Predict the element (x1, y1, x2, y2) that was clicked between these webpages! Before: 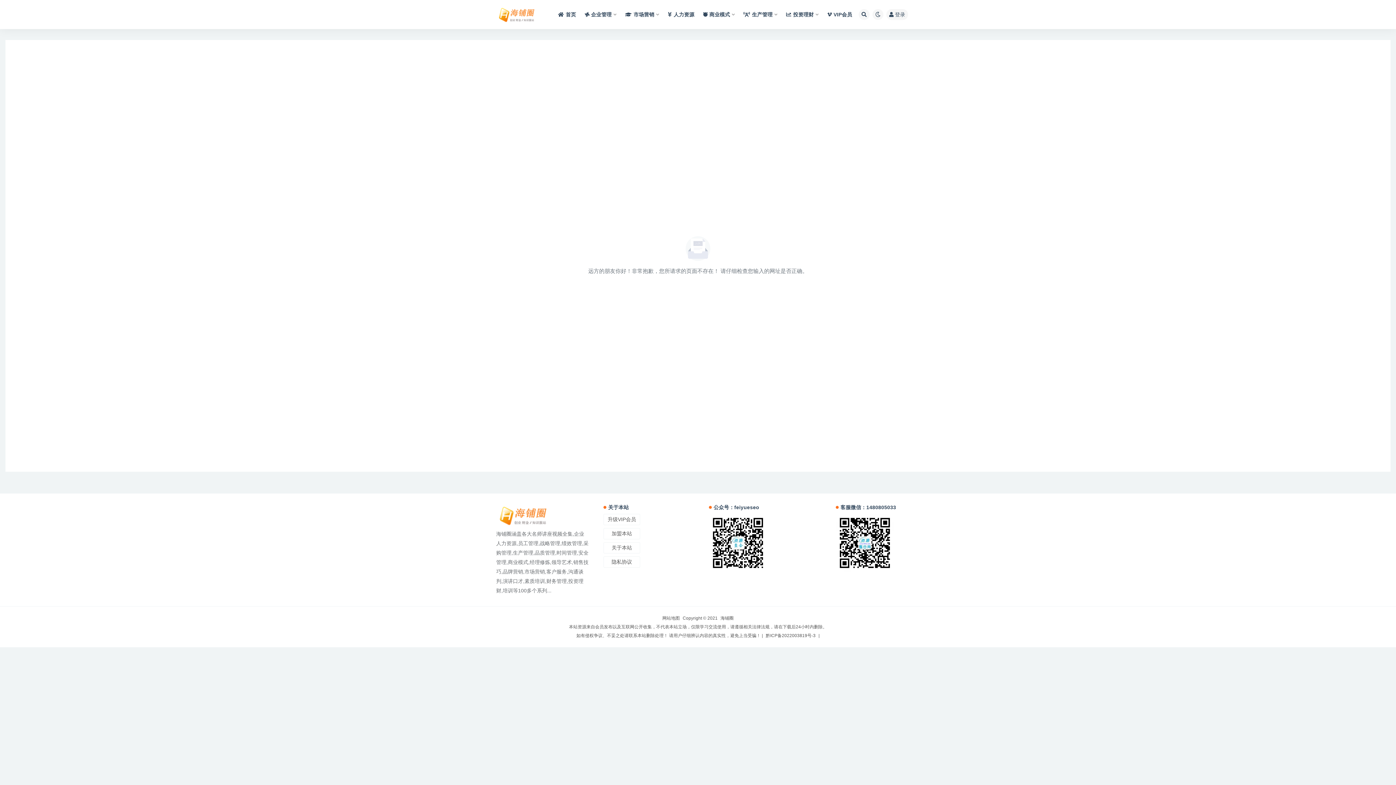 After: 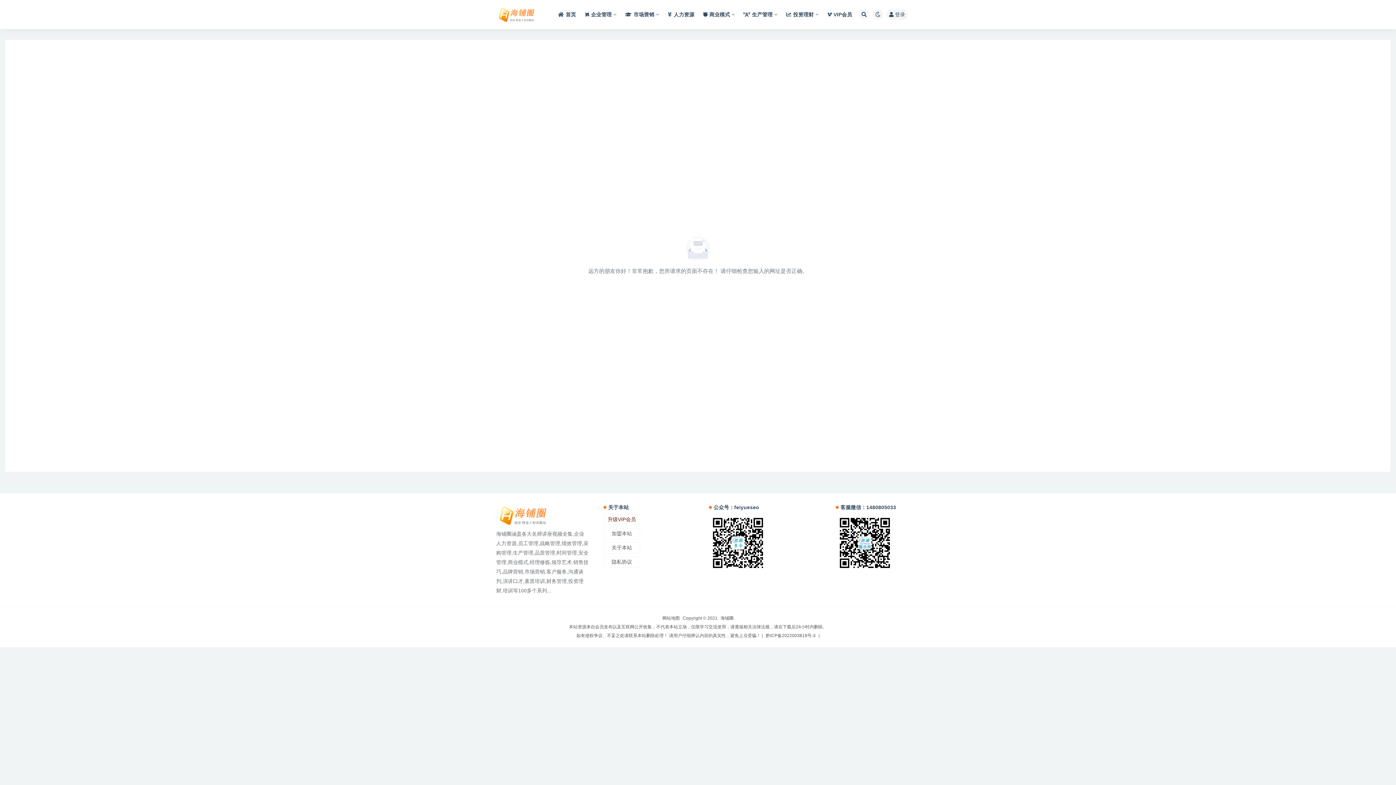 Action: bbox: (603, 514, 640, 525) label: 升级VIP会员